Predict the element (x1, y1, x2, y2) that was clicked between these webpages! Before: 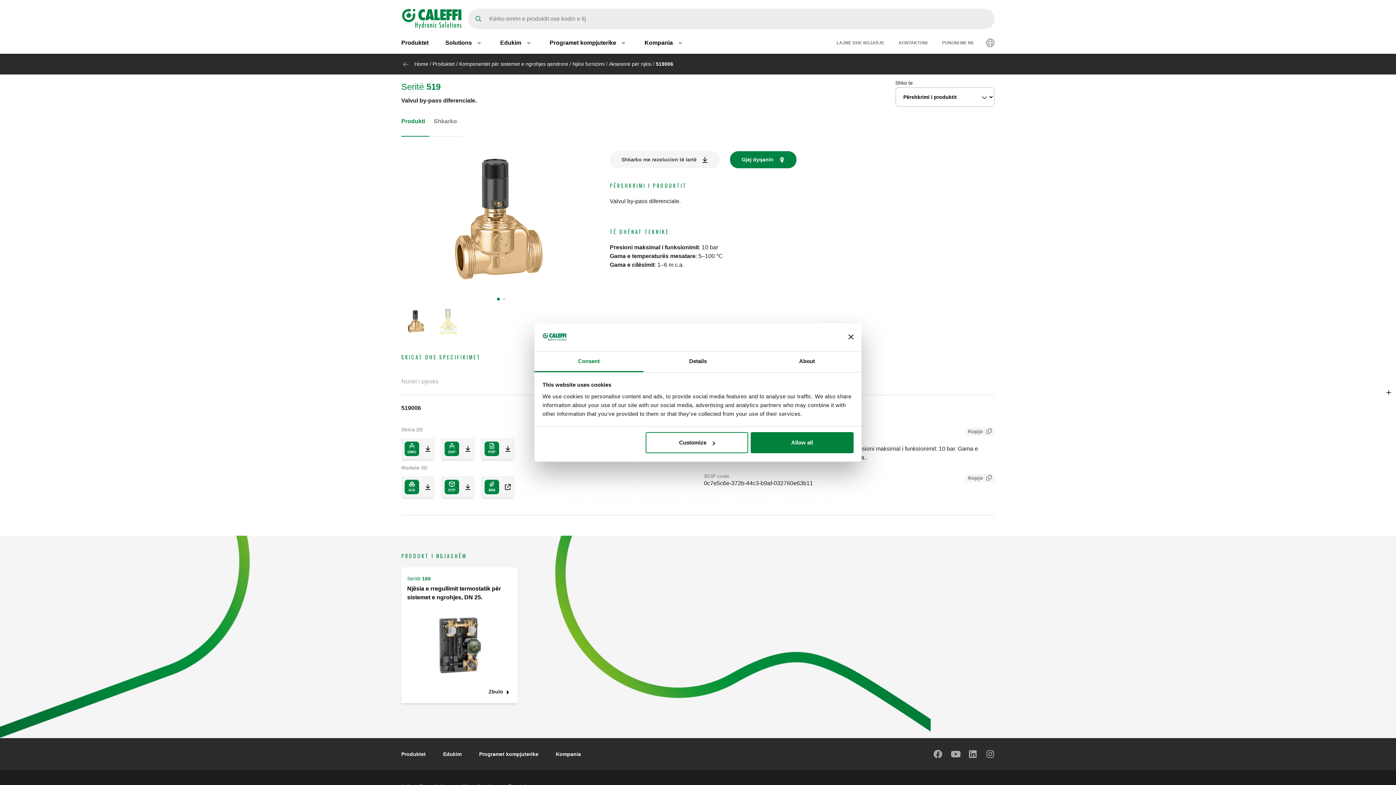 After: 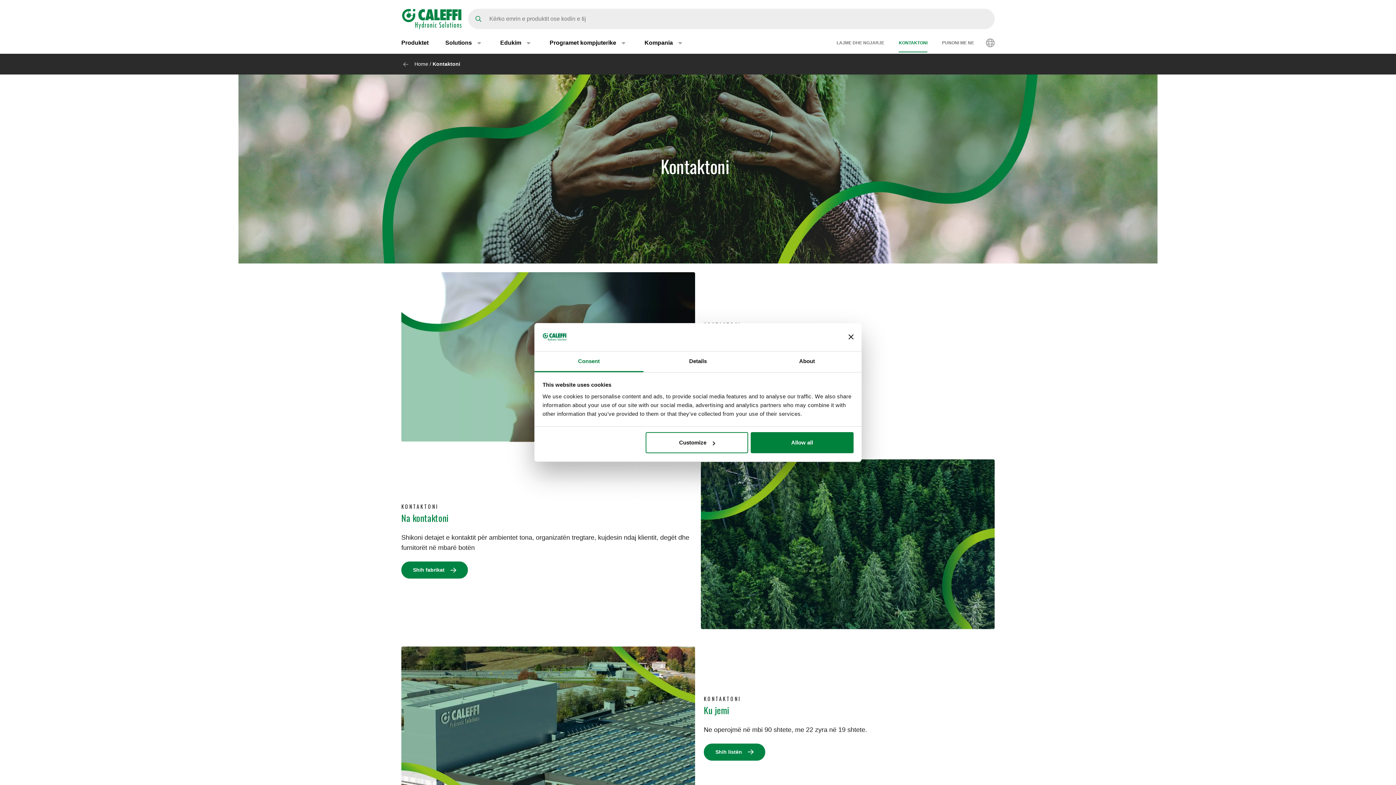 Action: bbox: (899, 34, 927, 51) label: KONTAKTONI